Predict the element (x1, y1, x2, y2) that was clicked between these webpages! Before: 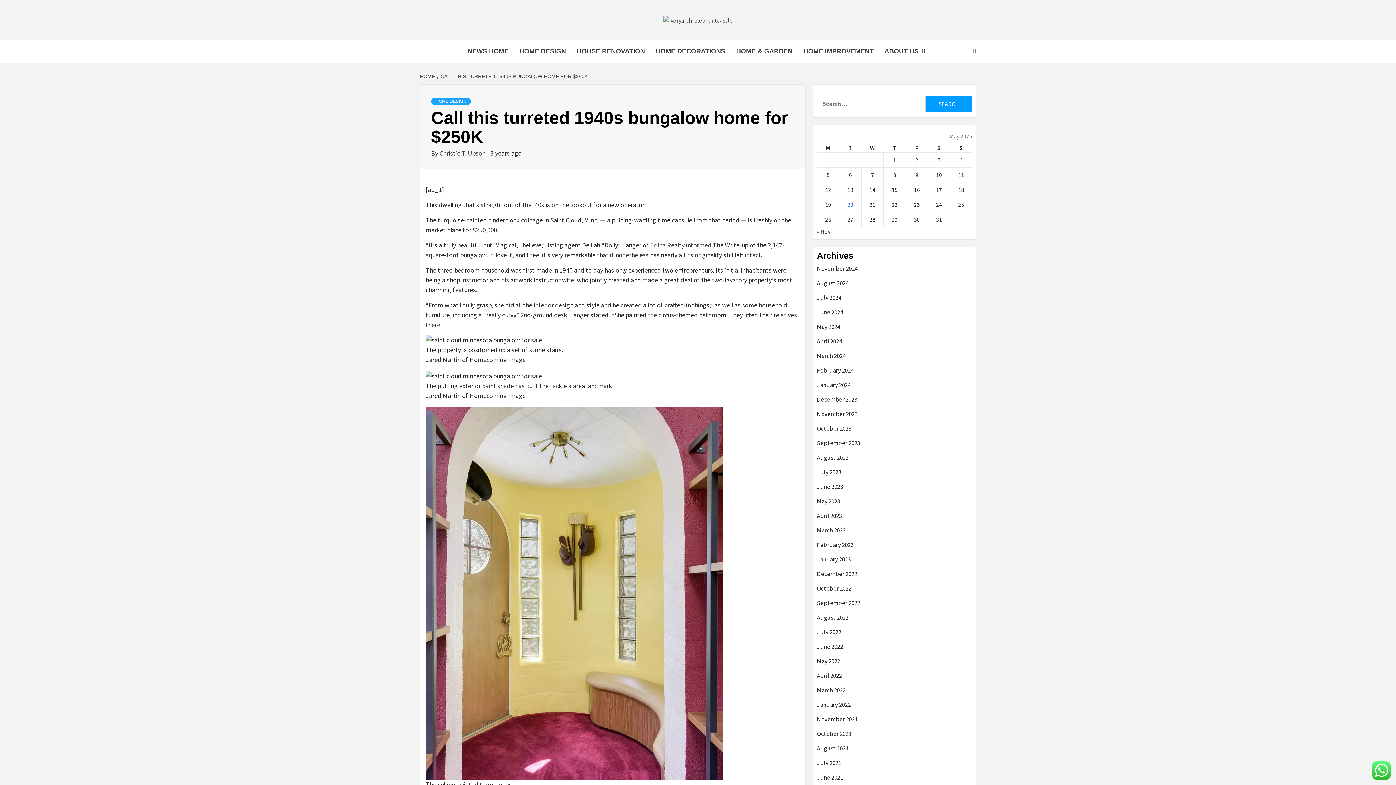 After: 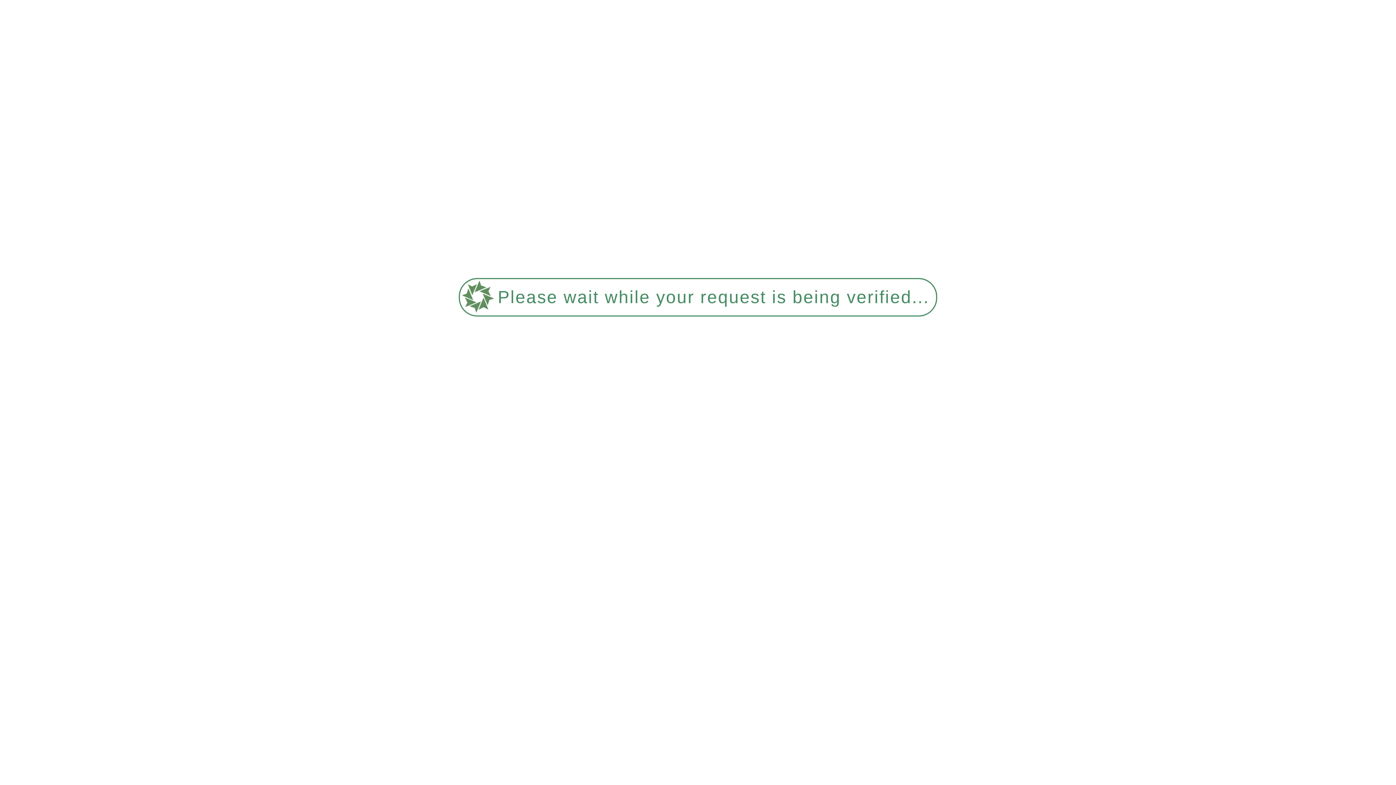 Action: label: October 2022 bbox: (817, 584, 972, 598)